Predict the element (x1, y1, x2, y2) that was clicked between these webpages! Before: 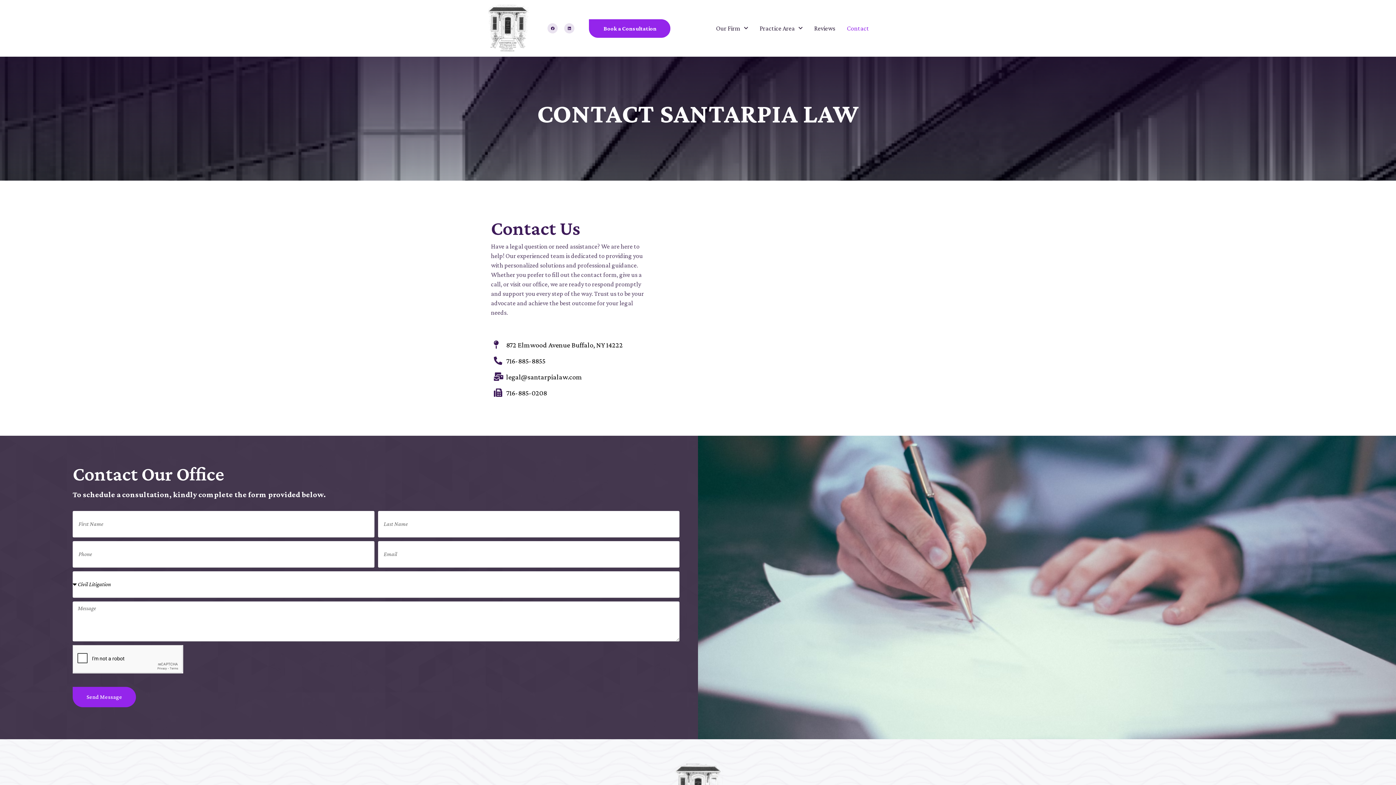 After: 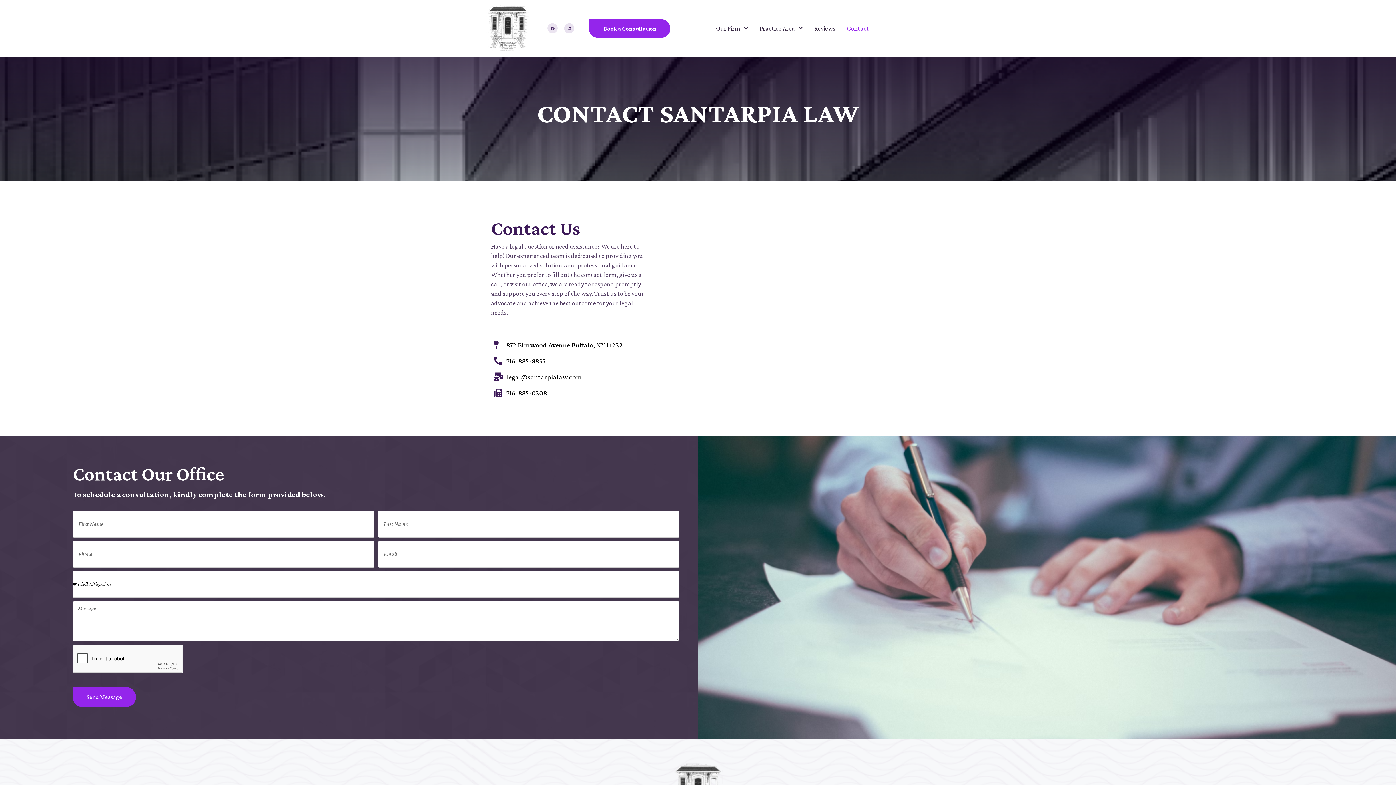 Action: label: Facebook bbox: (547, 23, 557, 33)